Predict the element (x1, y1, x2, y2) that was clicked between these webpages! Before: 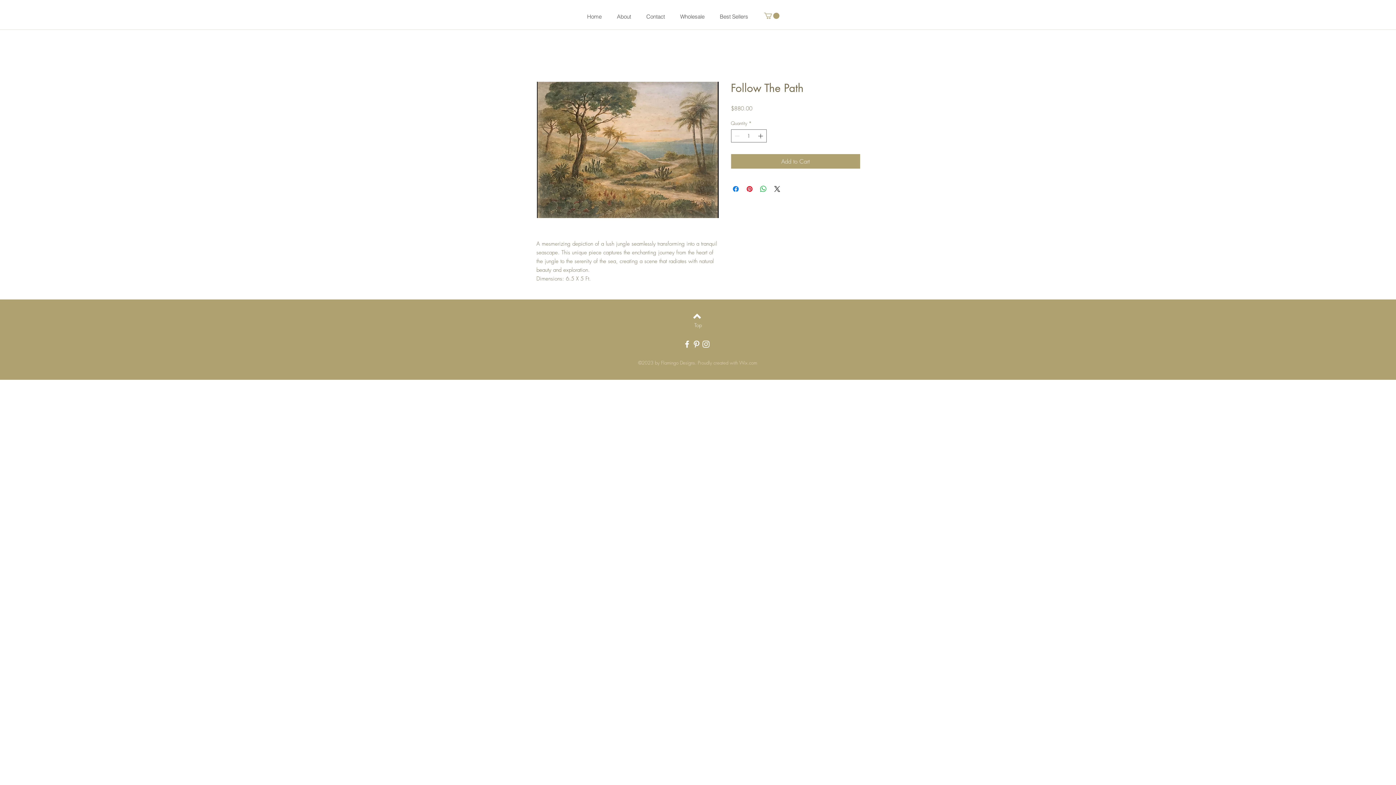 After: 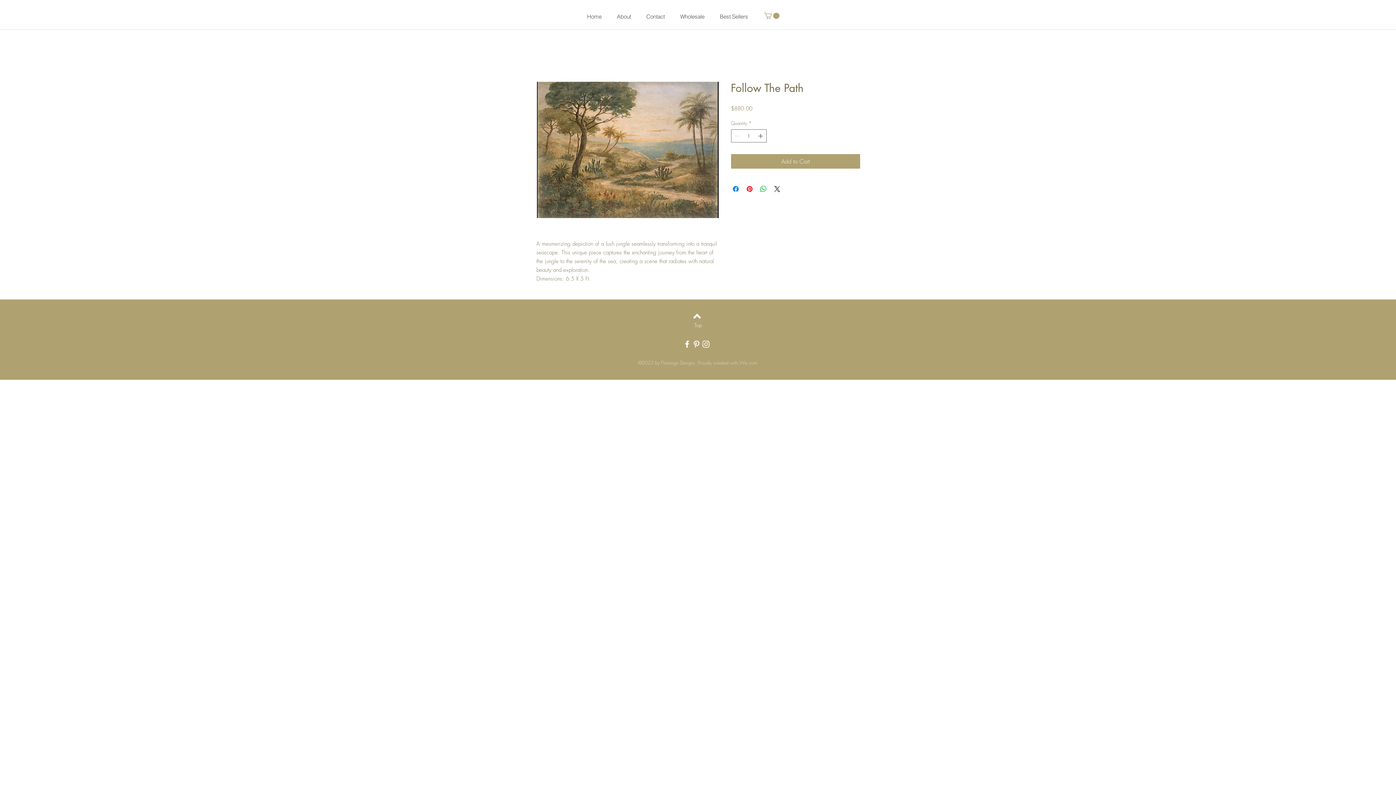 Action: bbox: (764, 12, 779, 18)